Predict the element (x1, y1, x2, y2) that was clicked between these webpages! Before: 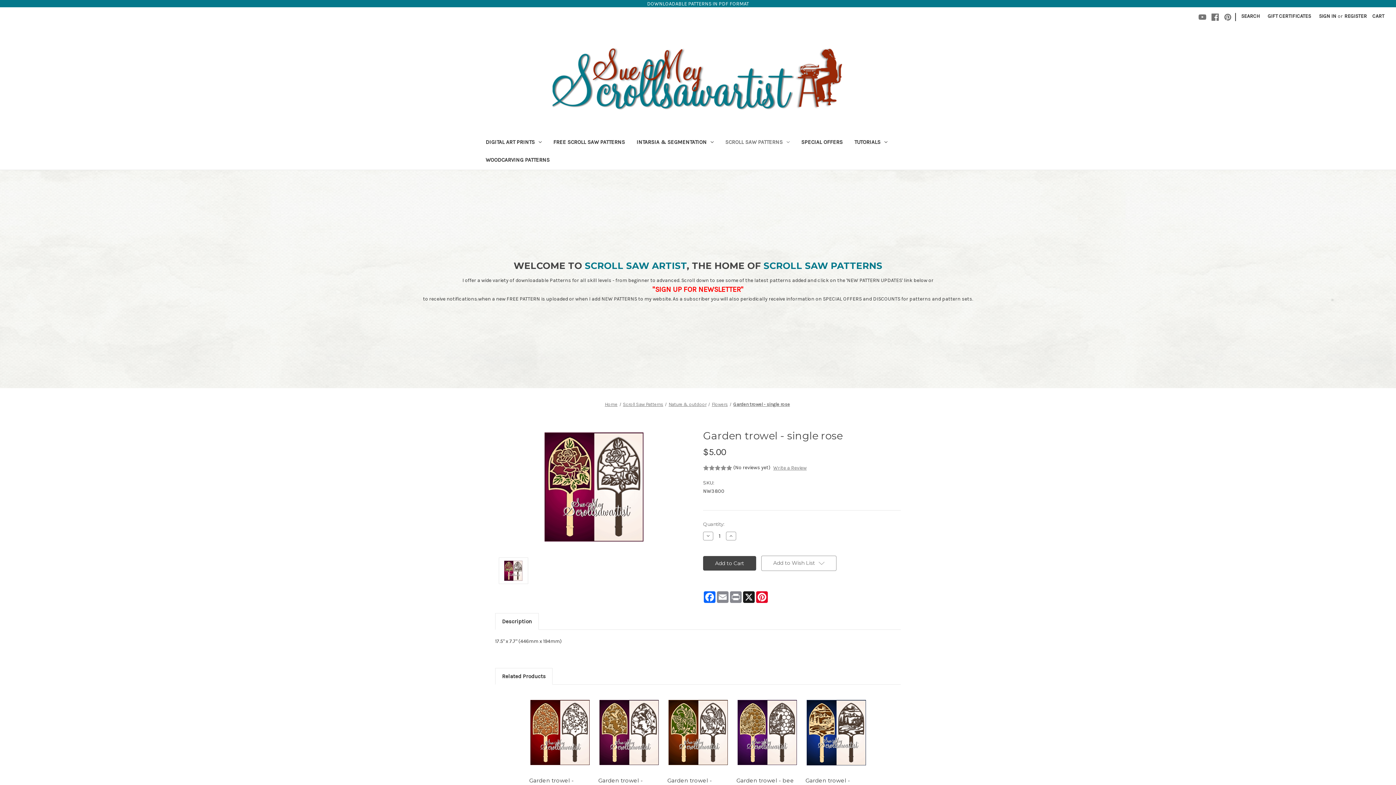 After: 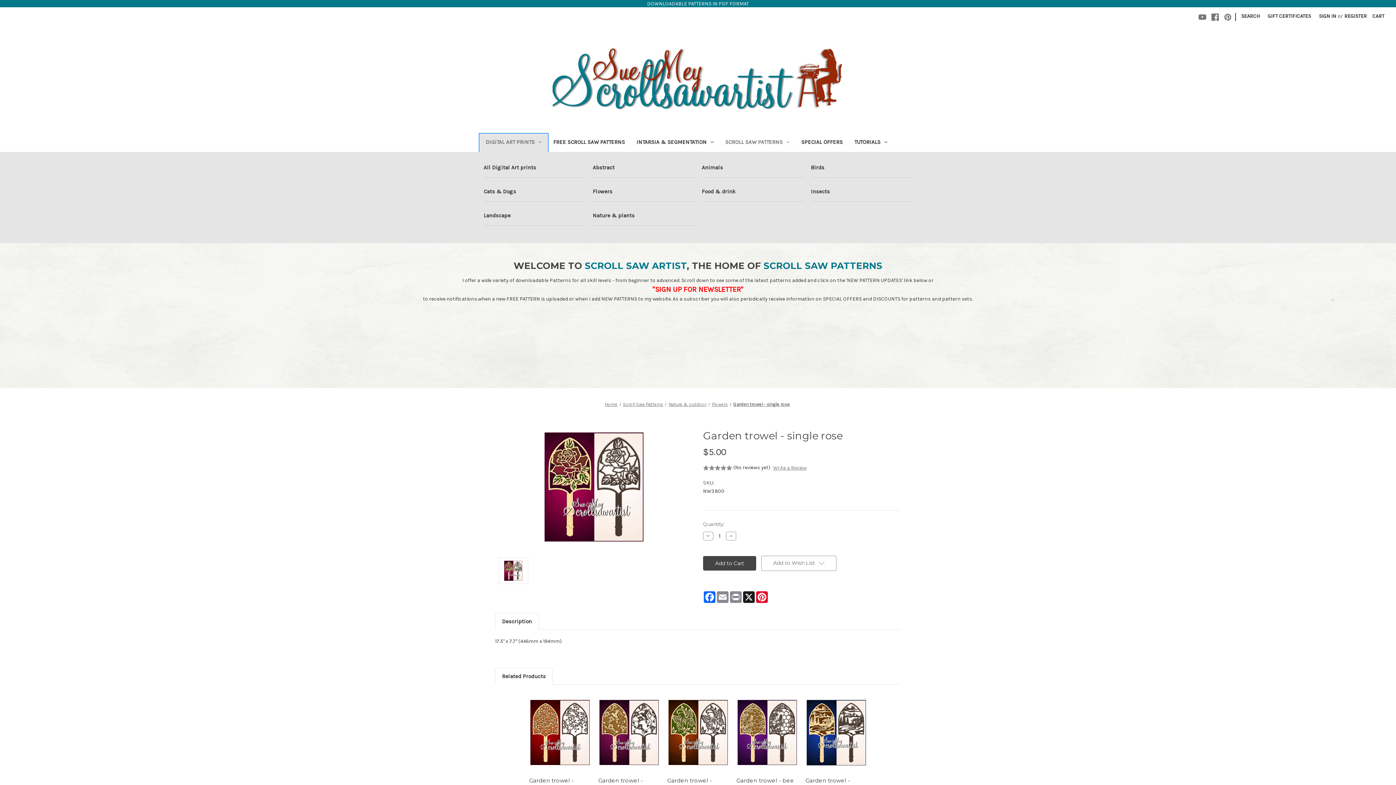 Action: label: Digital Art prints bbox: (480, 134, 547, 151)